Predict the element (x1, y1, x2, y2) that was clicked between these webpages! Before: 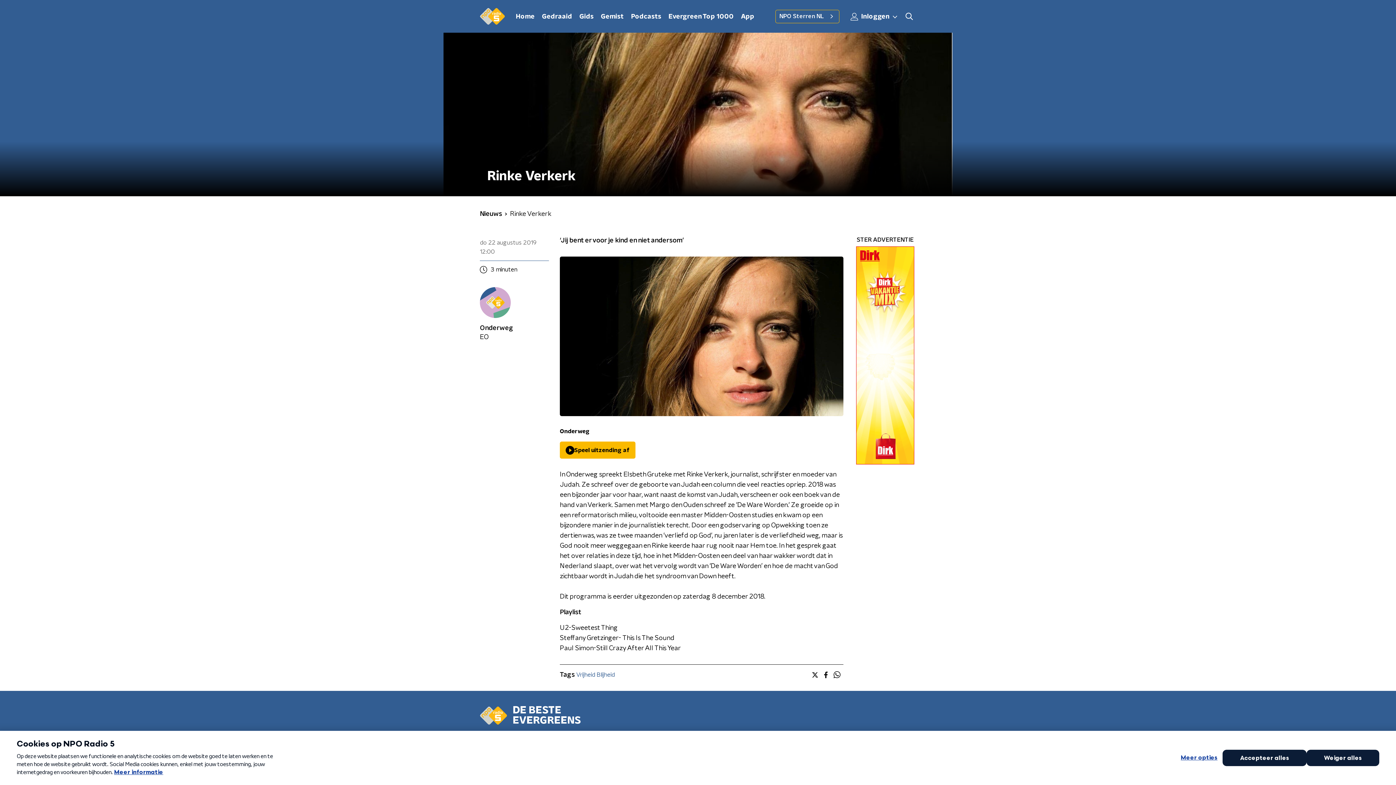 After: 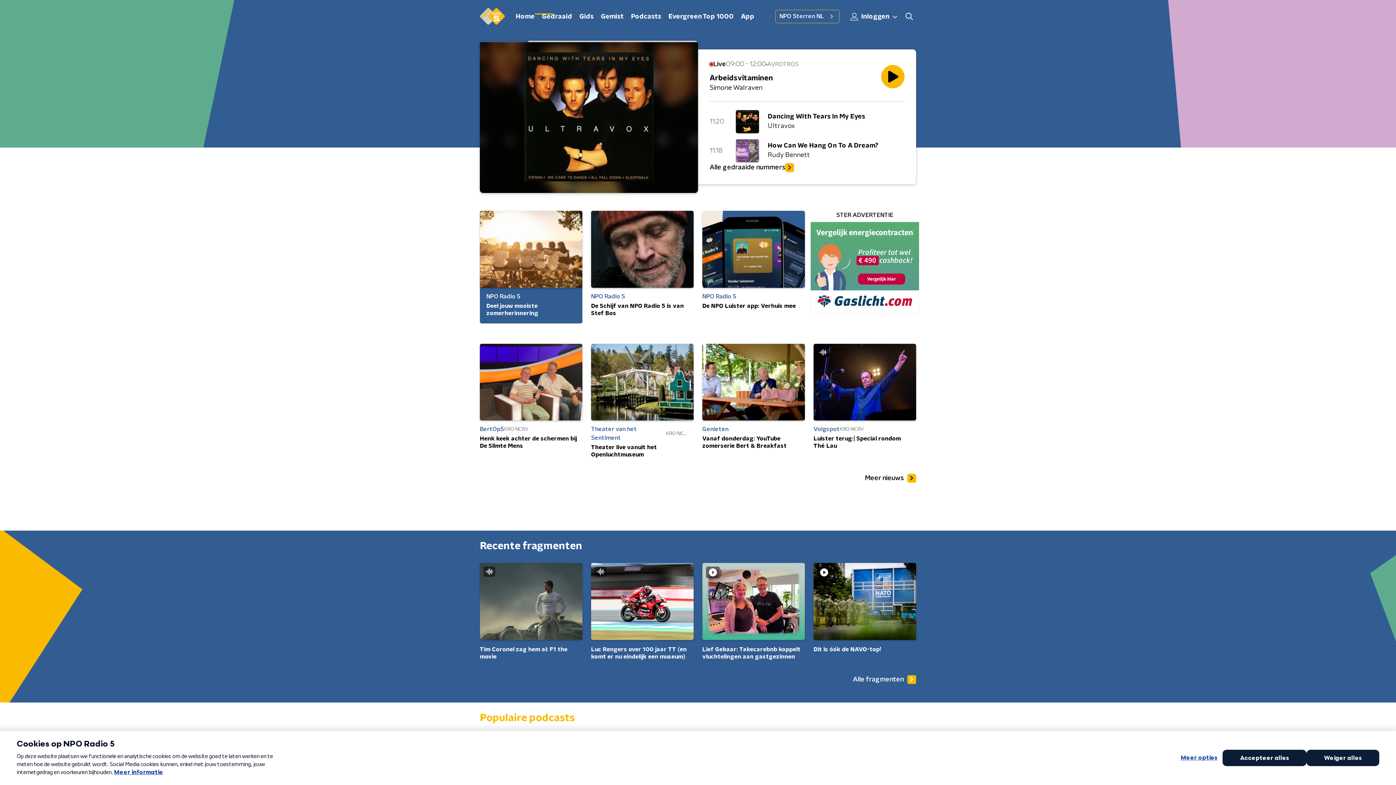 Action: bbox: (480, 8, 505, 24)